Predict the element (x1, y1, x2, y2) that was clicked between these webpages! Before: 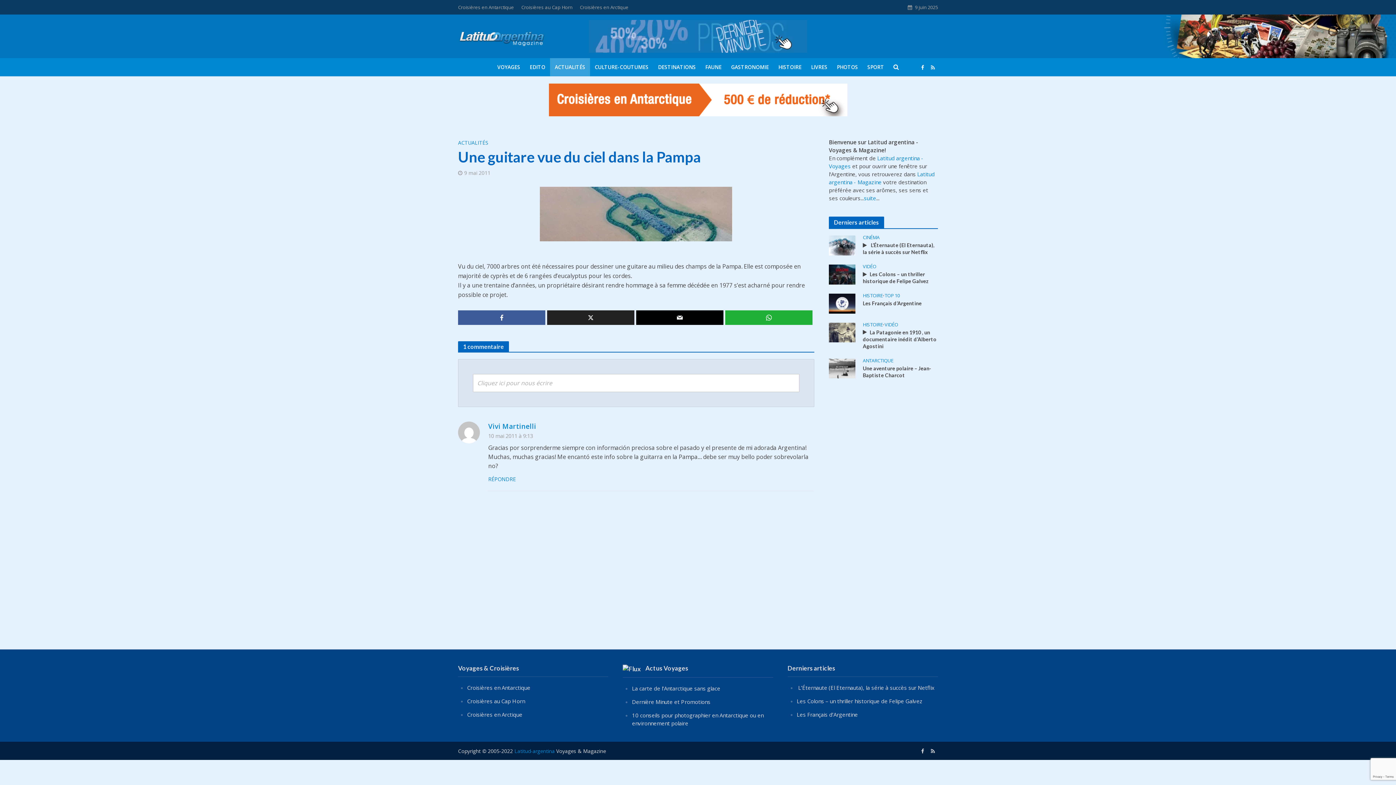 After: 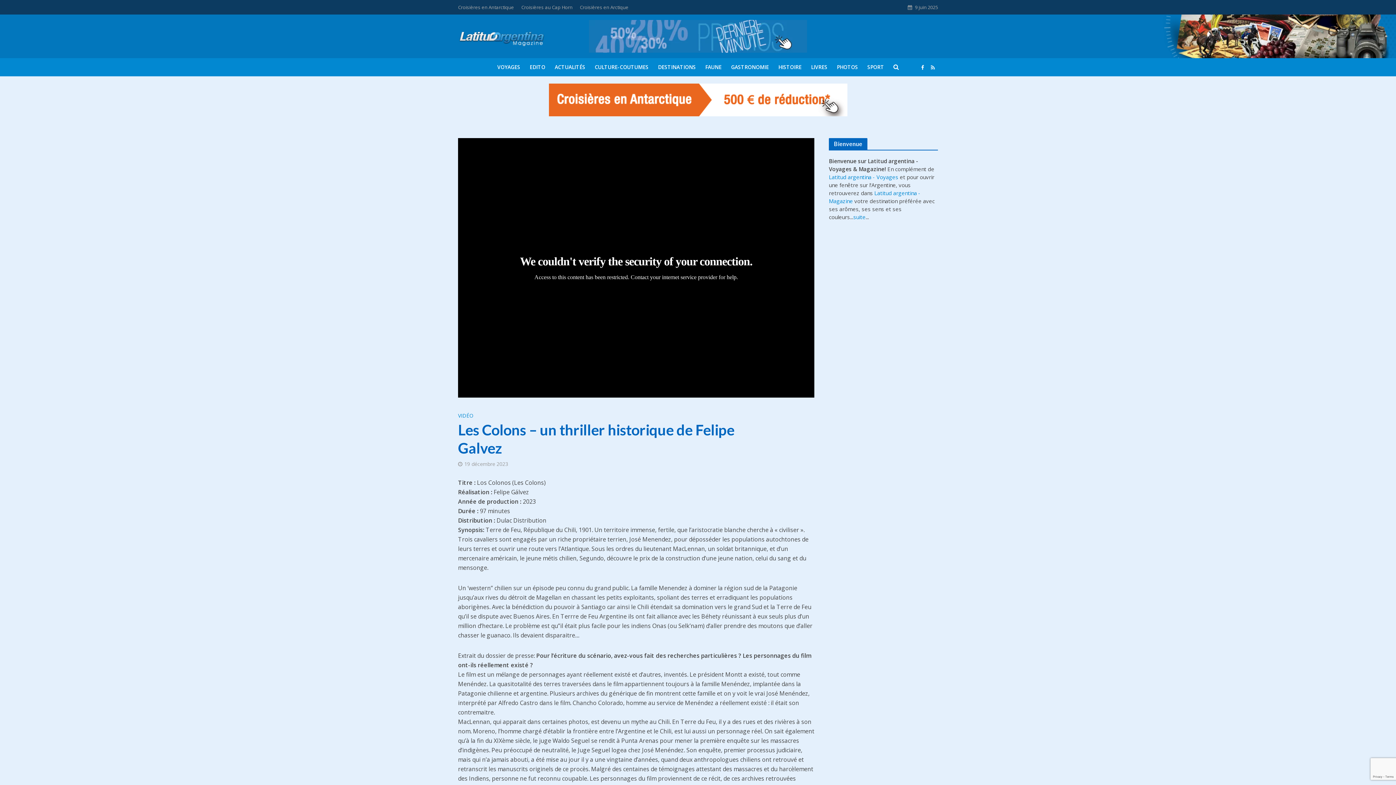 Action: label: Les Colons – un thriller historique de Felipe Galvez bbox: (796, 697, 922, 705)